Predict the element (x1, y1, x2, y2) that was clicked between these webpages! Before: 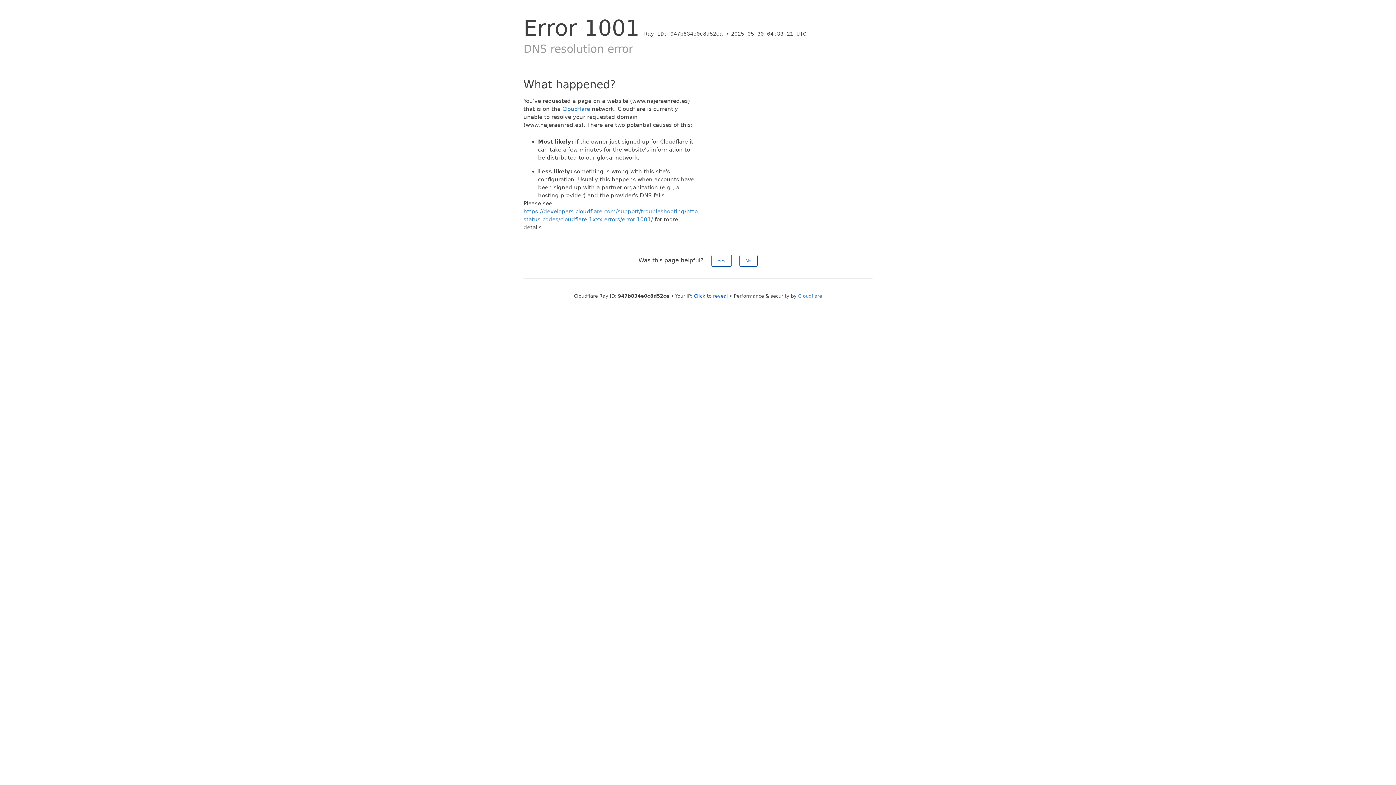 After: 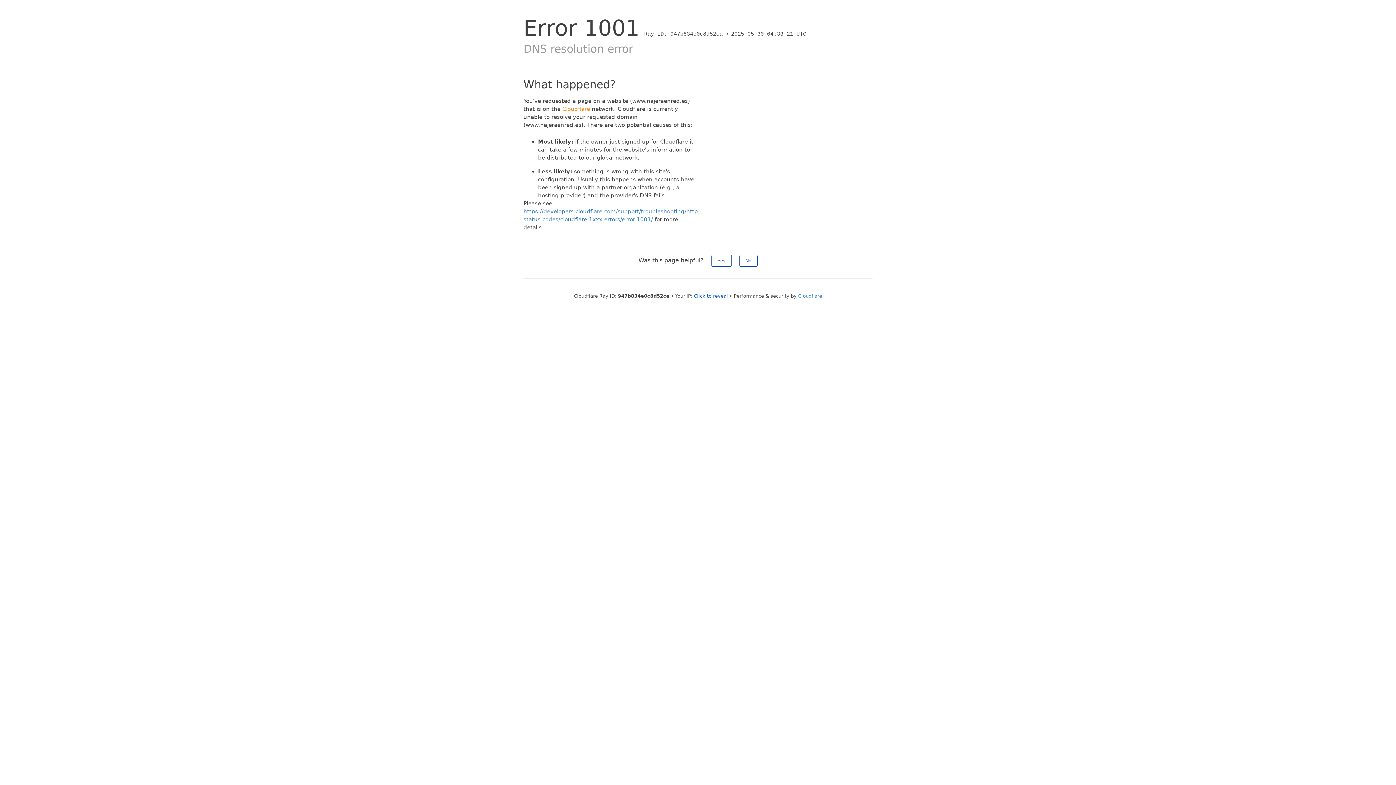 Action: label: Cloudflare bbox: (562, 105, 590, 112)